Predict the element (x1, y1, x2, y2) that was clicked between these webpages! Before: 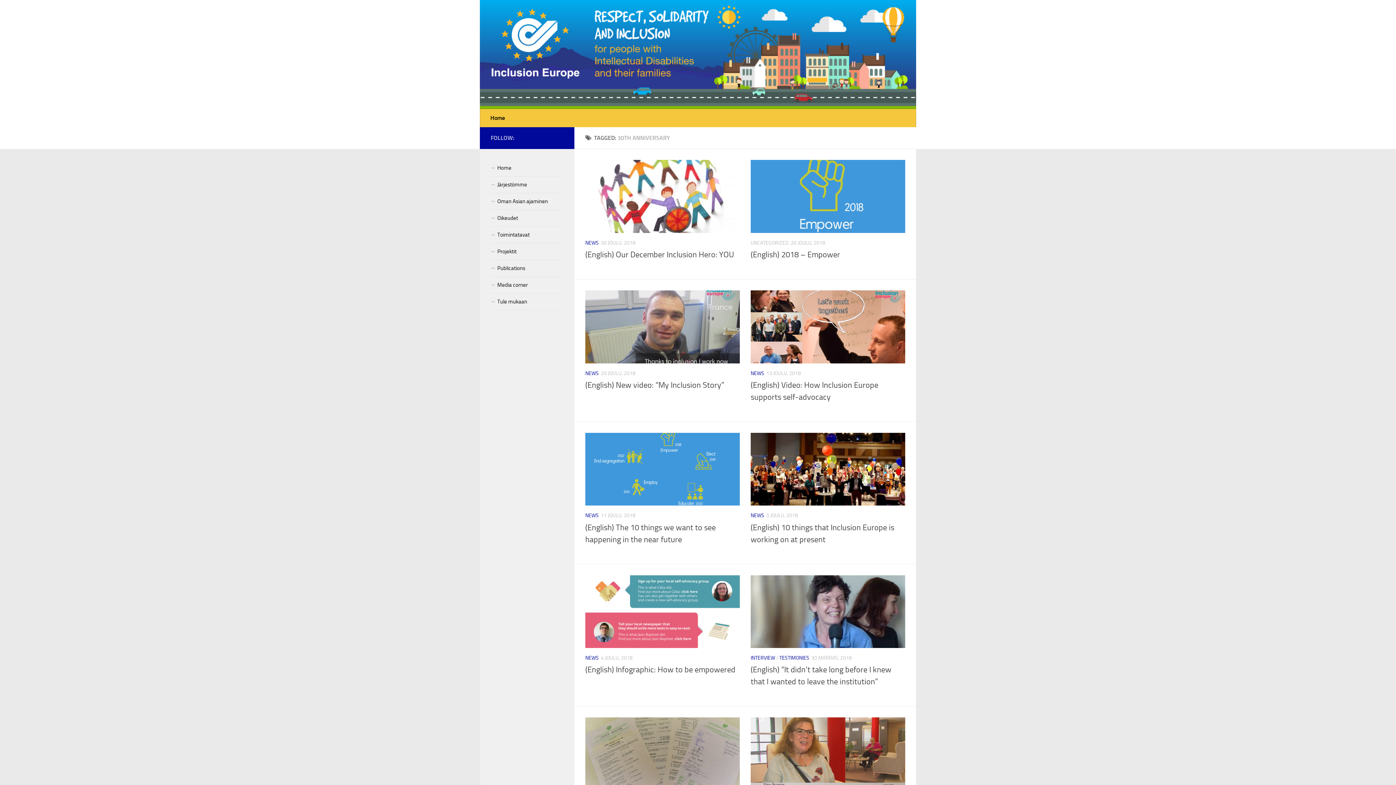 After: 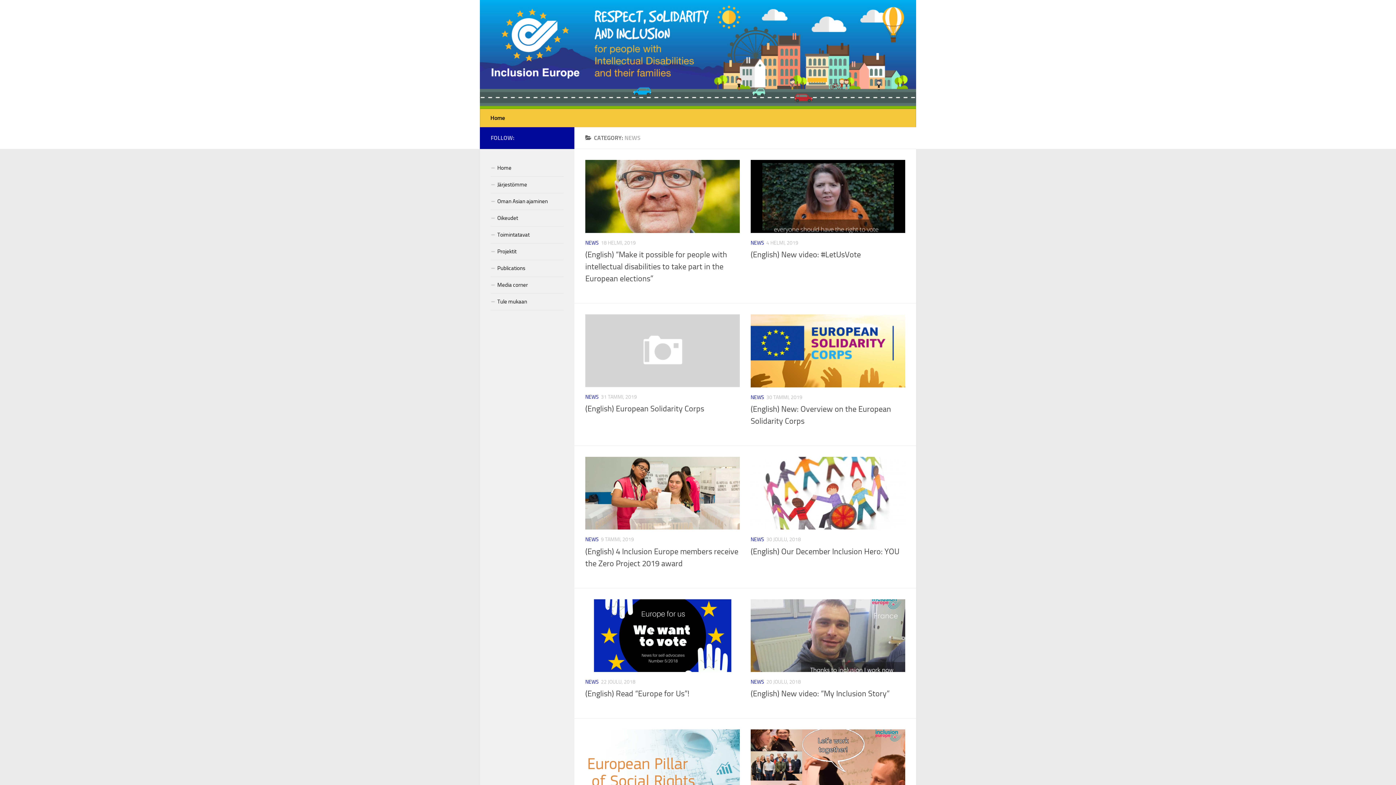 Action: label: NEWS bbox: (585, 655, 598, 661)